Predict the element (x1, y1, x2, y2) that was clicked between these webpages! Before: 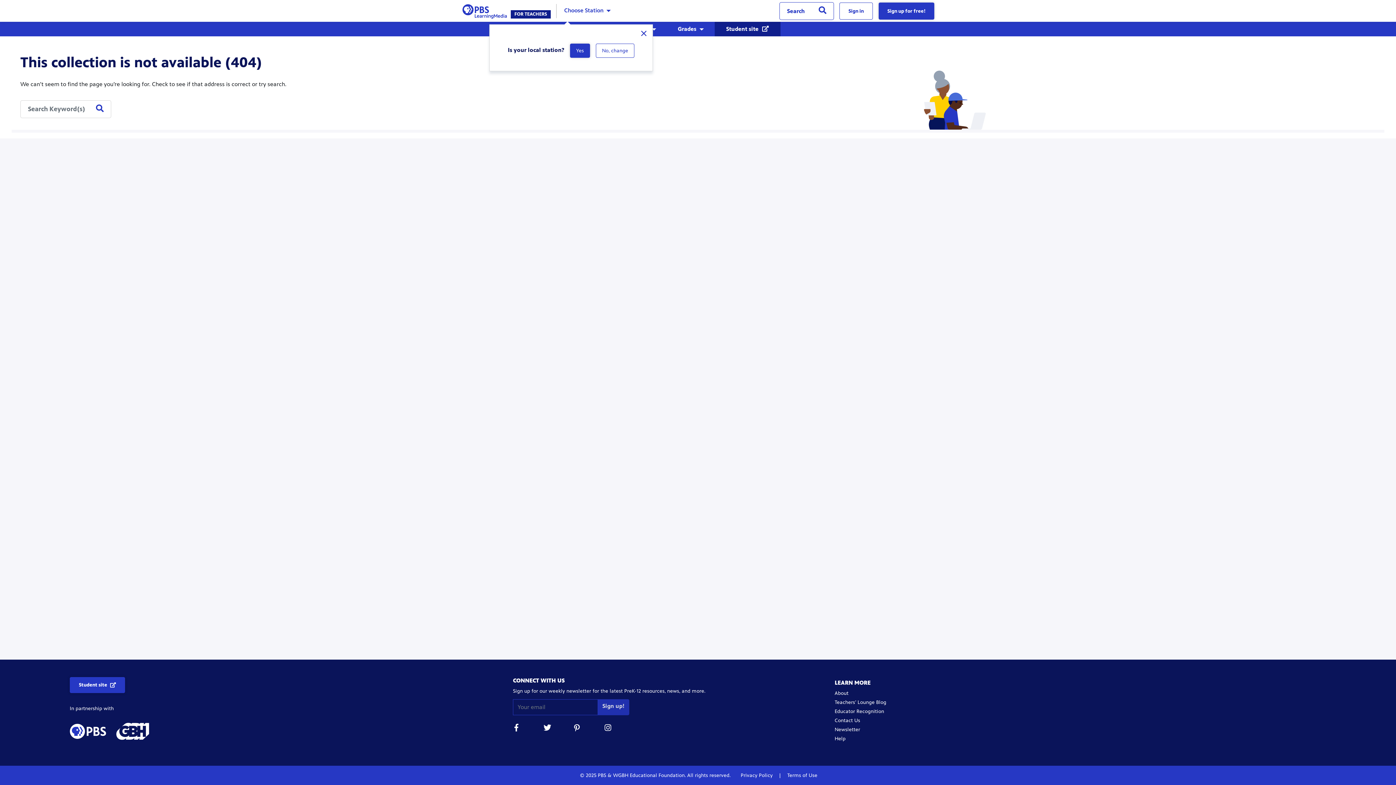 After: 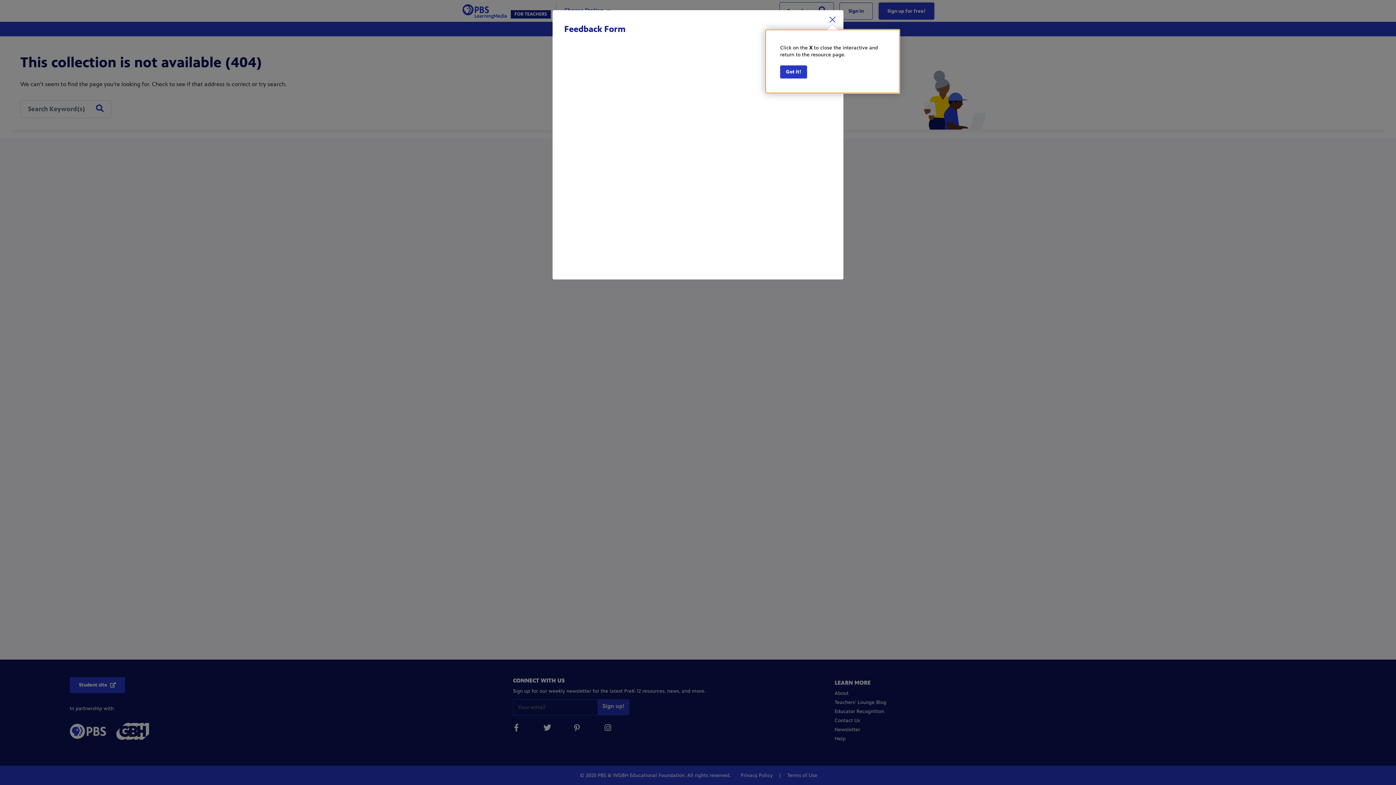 Action: bbox: (834, 717, 860, 724) label: Contact Us